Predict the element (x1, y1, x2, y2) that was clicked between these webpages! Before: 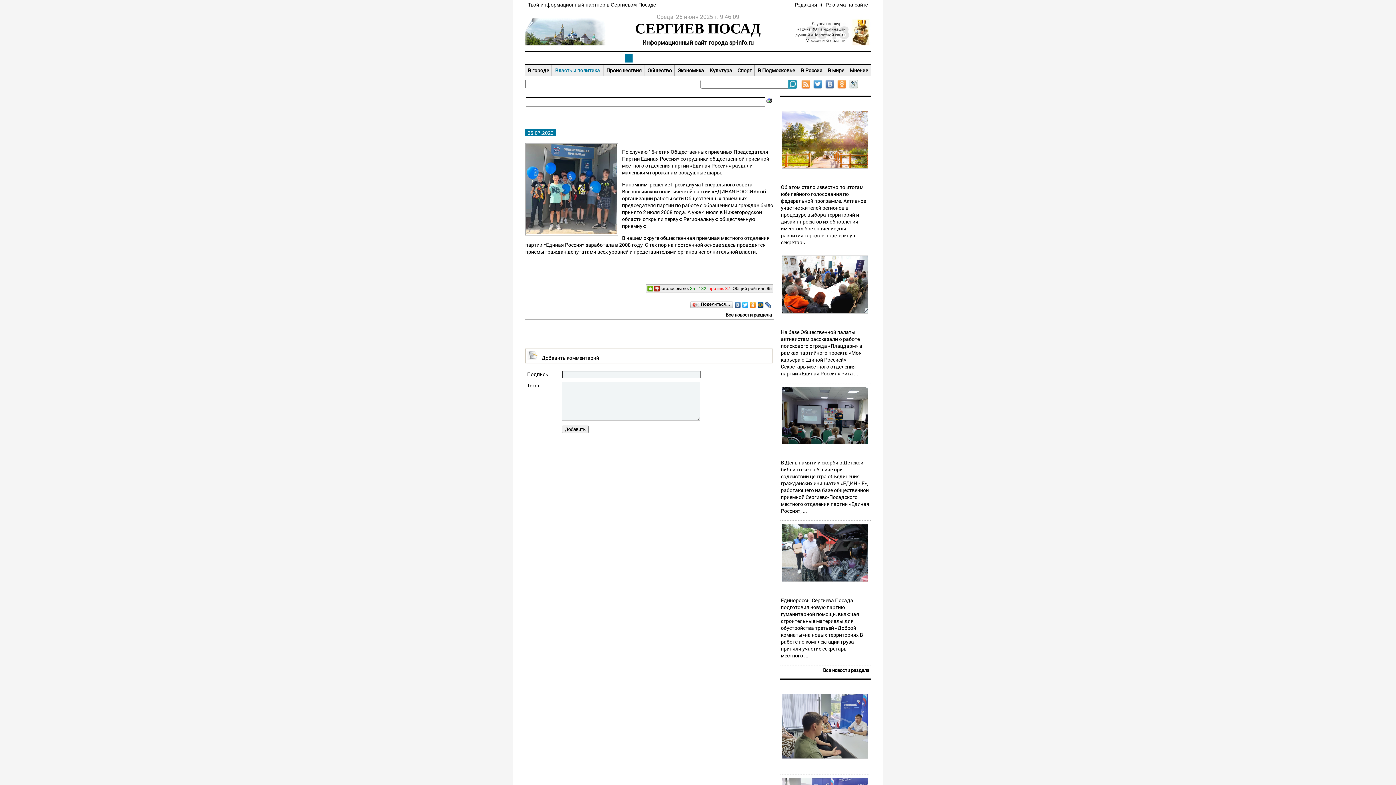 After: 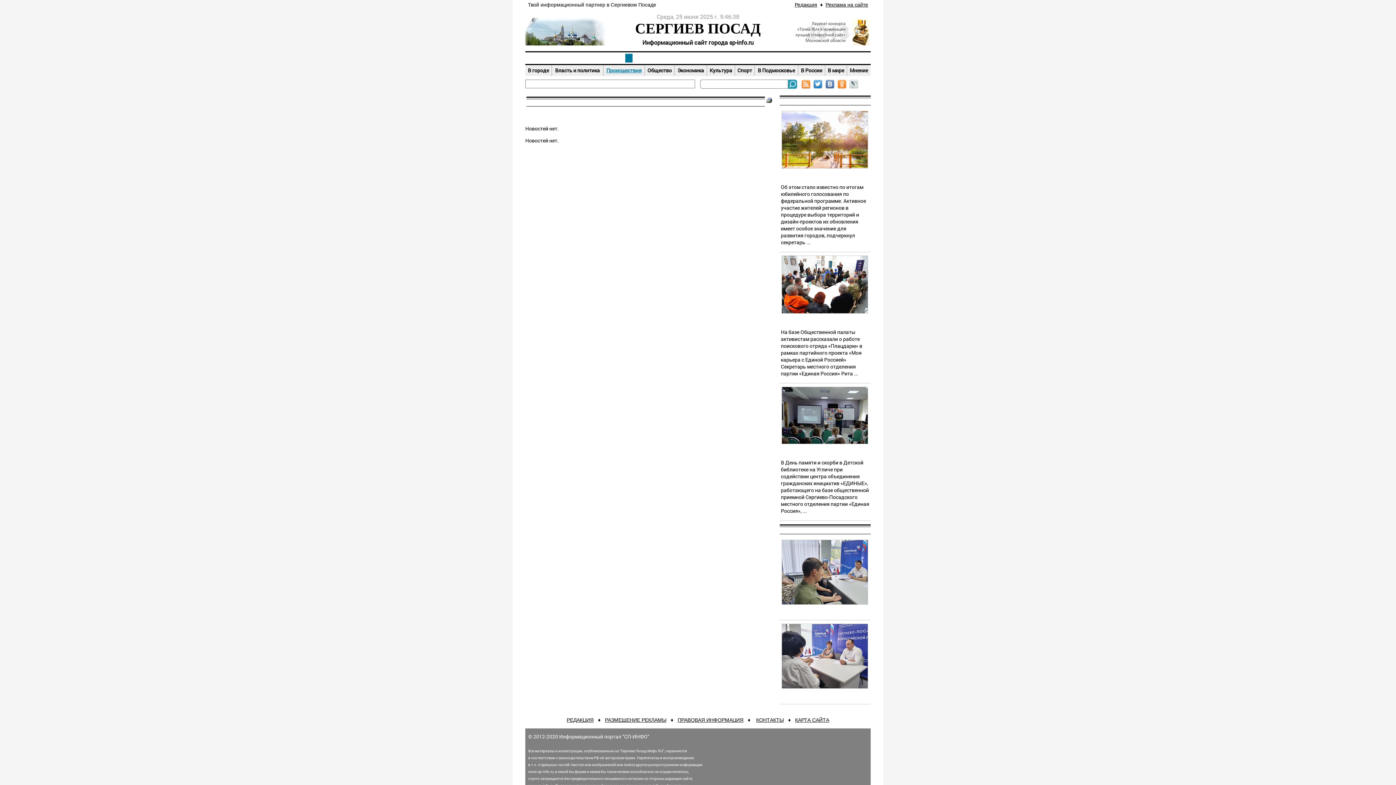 Action: bbox: (604, 66, 643, 74) label: Происшествия